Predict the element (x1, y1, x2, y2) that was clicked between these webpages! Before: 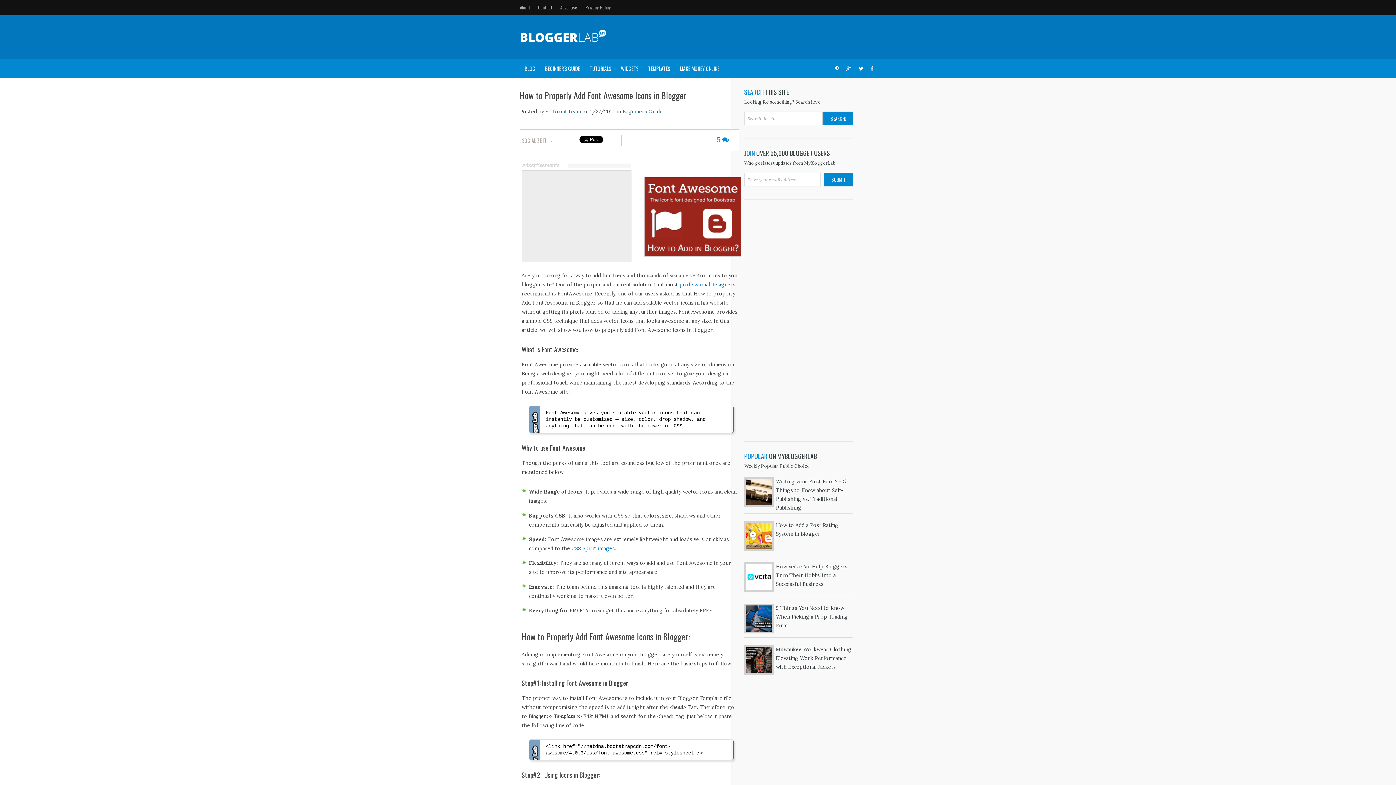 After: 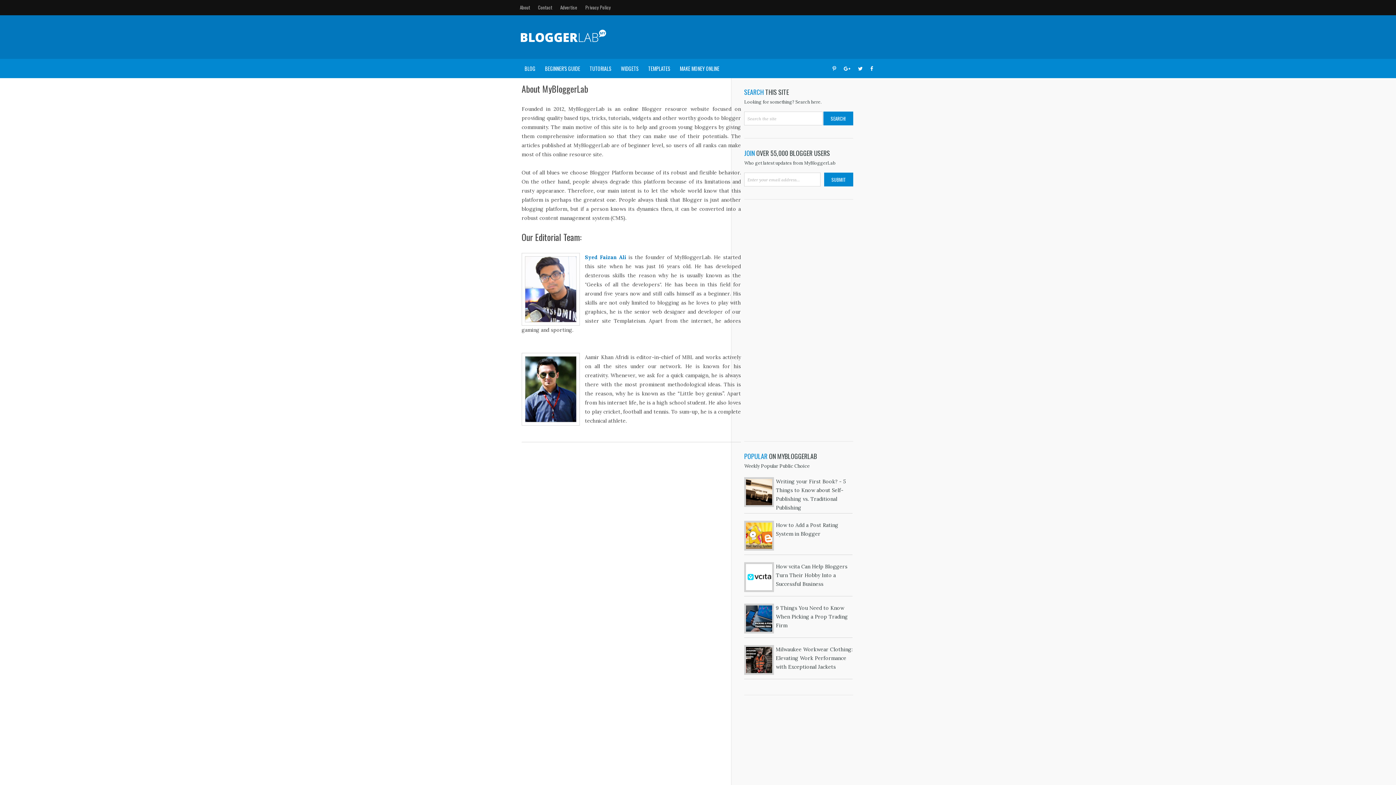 Action: label: About bbox: (520, 0, 534, 15)